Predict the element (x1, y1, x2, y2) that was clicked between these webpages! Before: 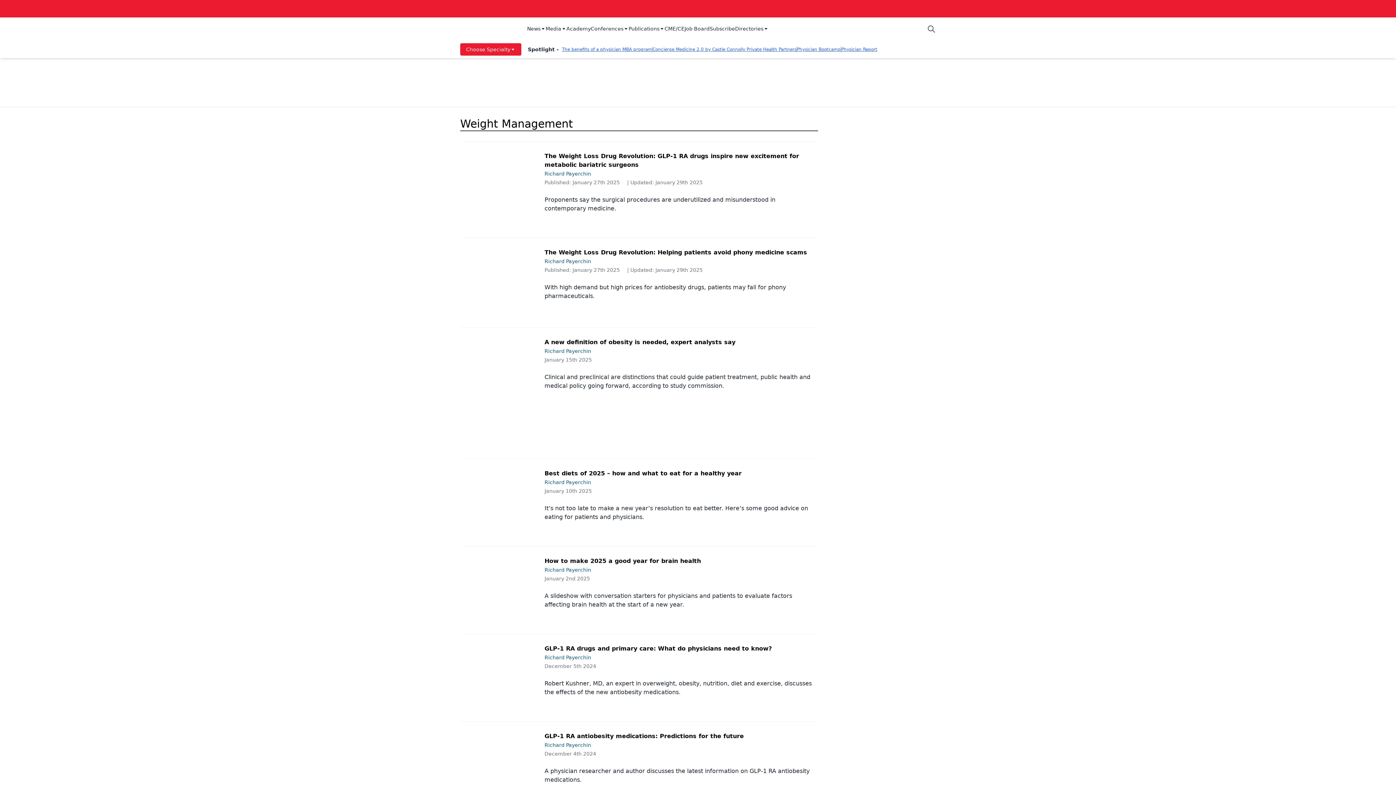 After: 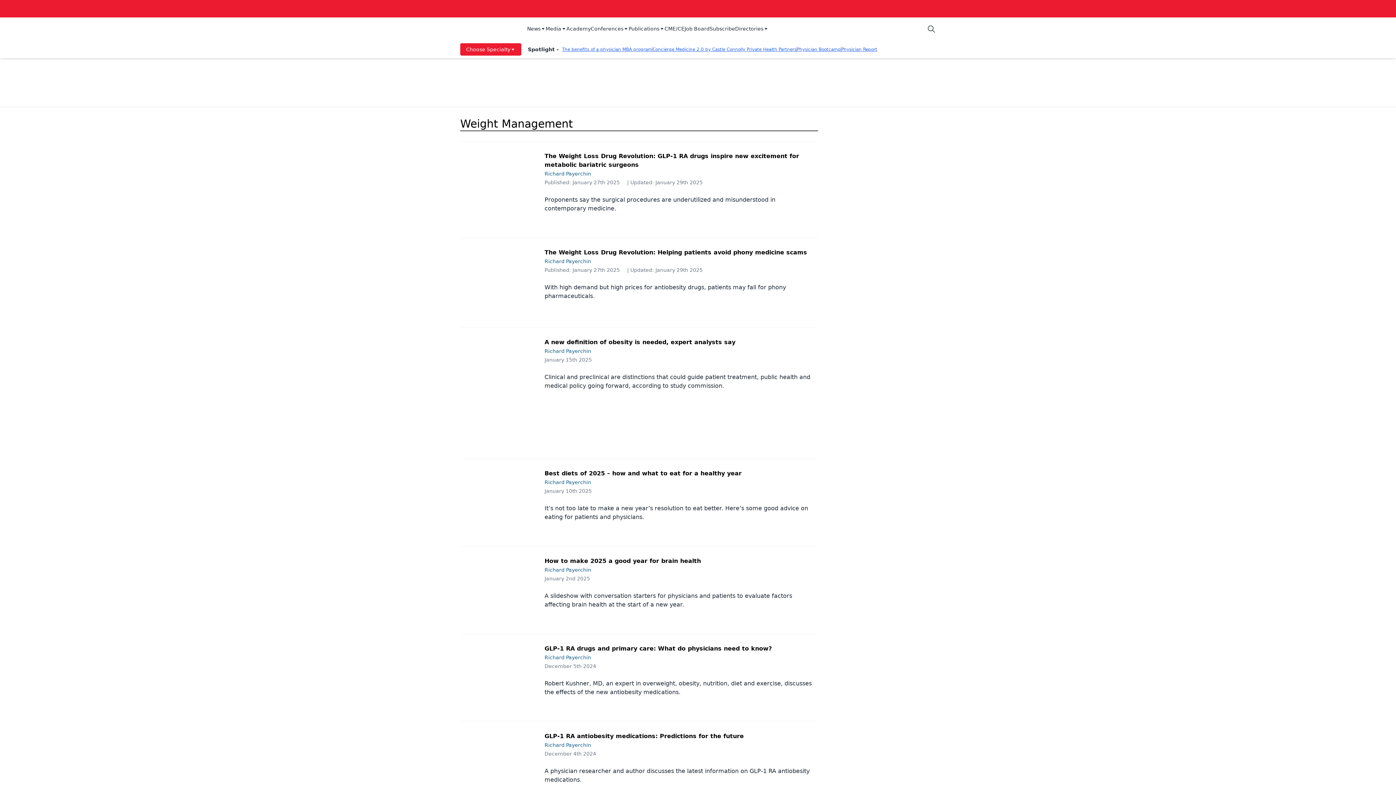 Action: label: Subscribe bbox: (709, 25, 735, 33)